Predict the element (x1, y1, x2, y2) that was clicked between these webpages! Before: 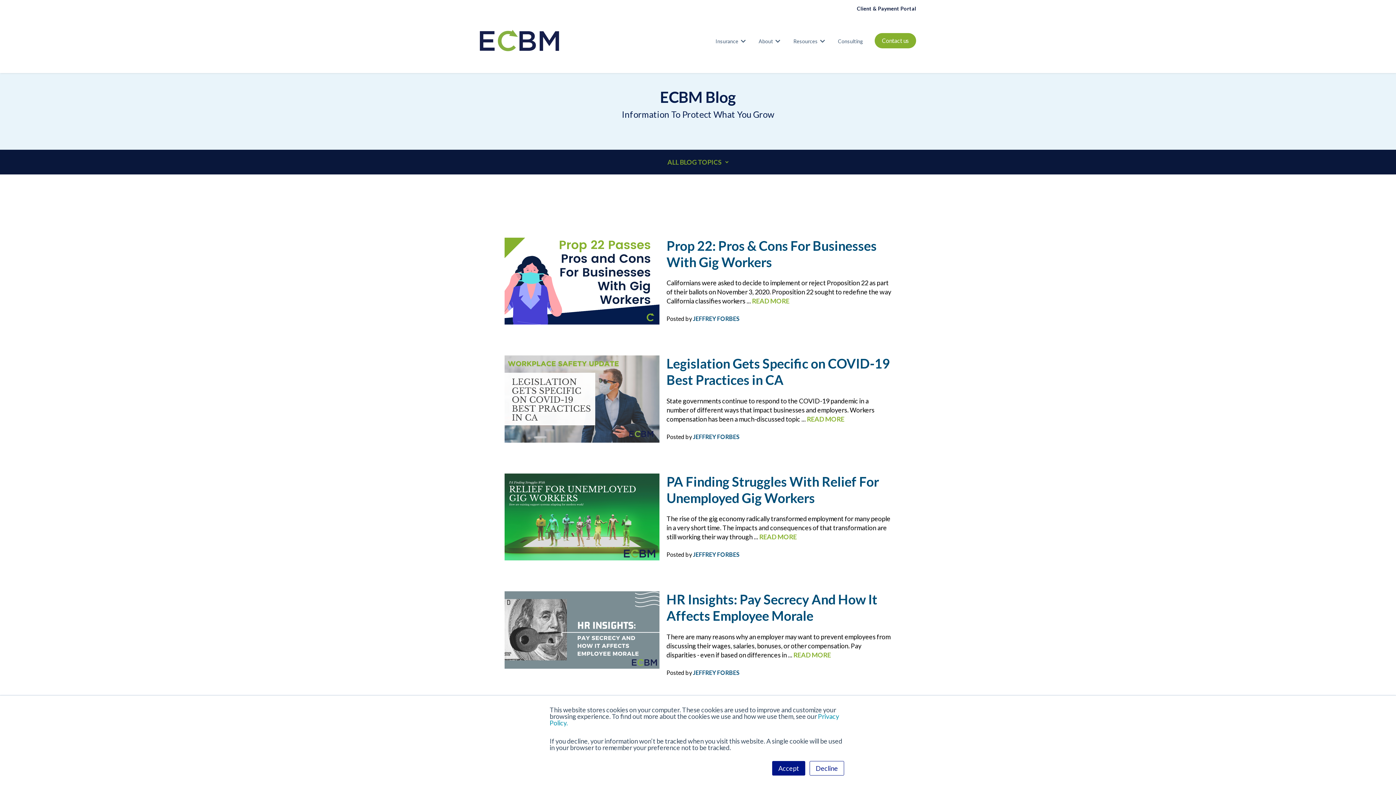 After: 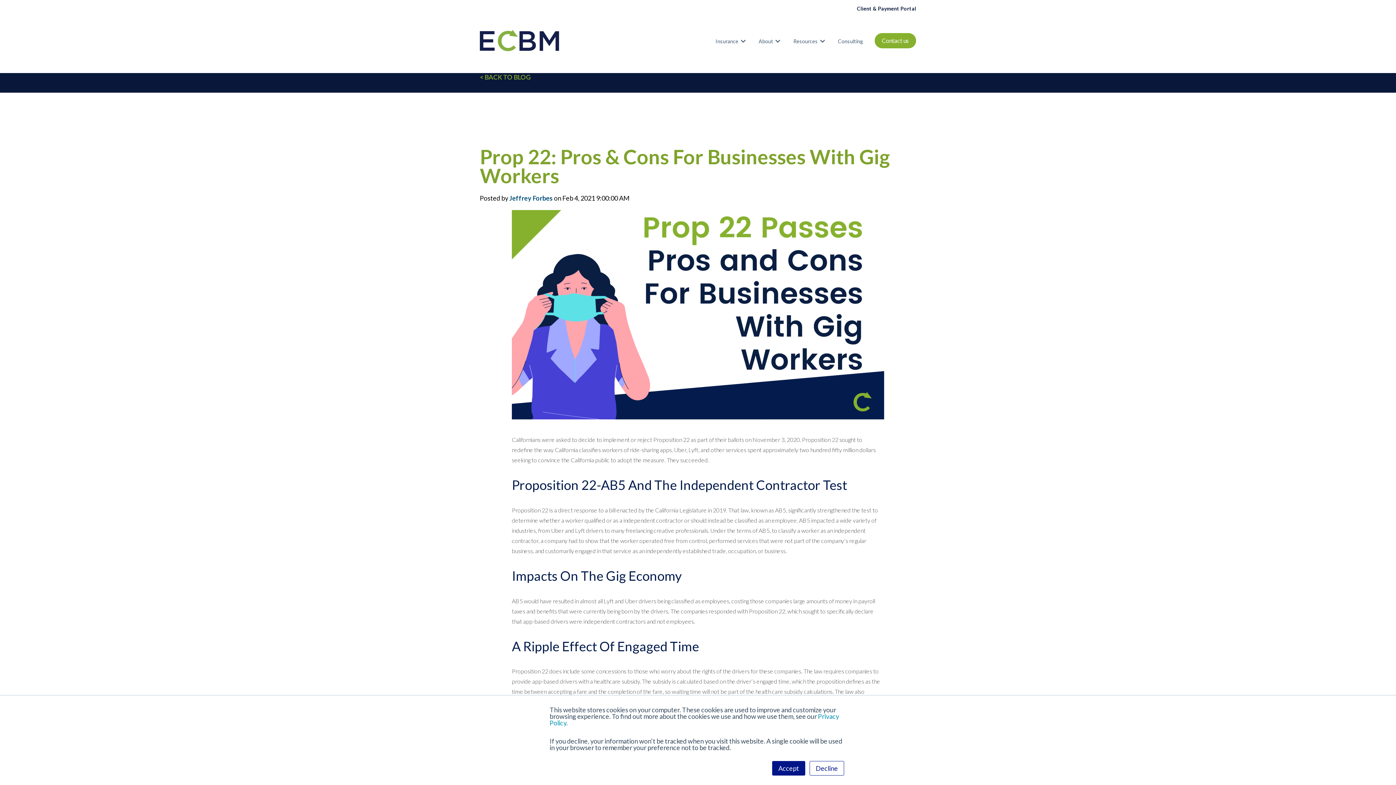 Action: bbox: (752, 297, 789, 305) label: READ MORE